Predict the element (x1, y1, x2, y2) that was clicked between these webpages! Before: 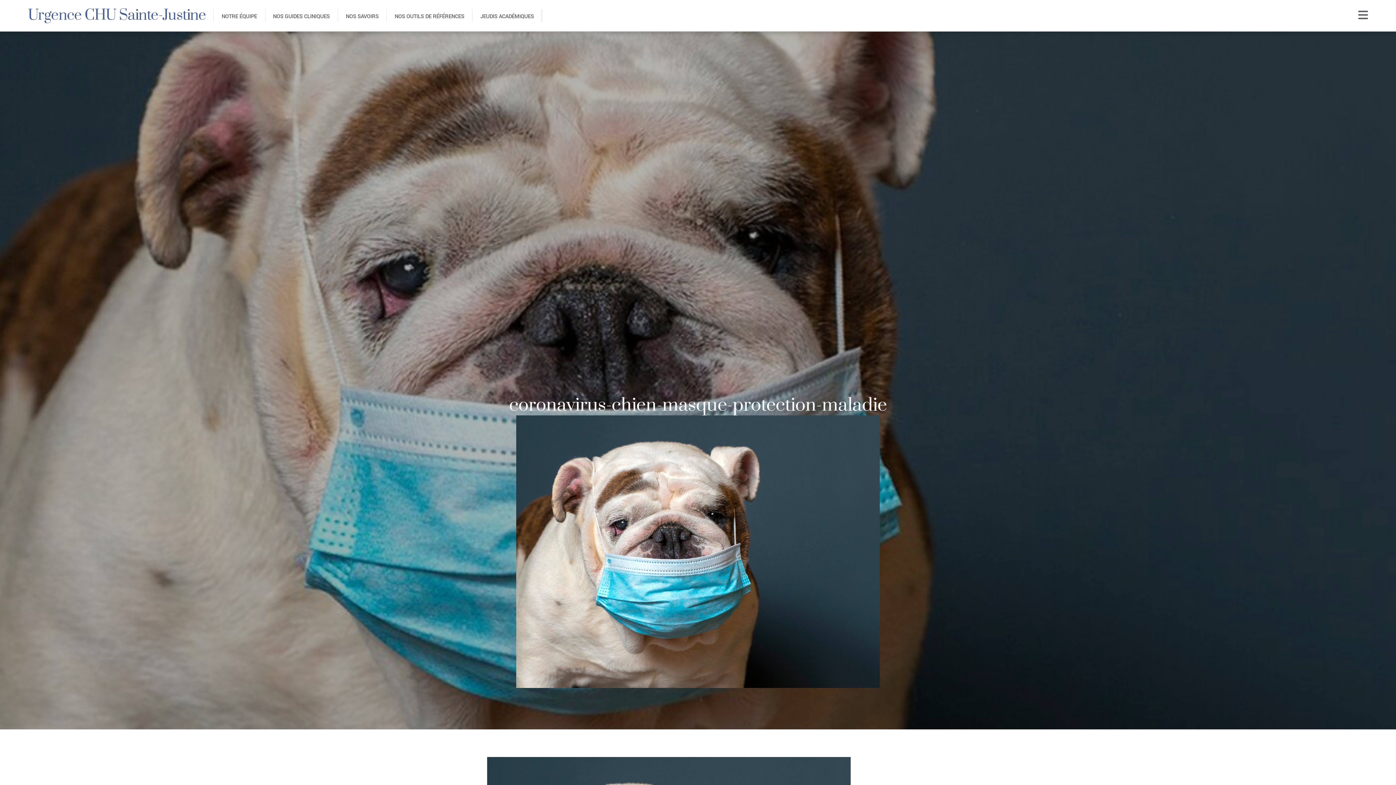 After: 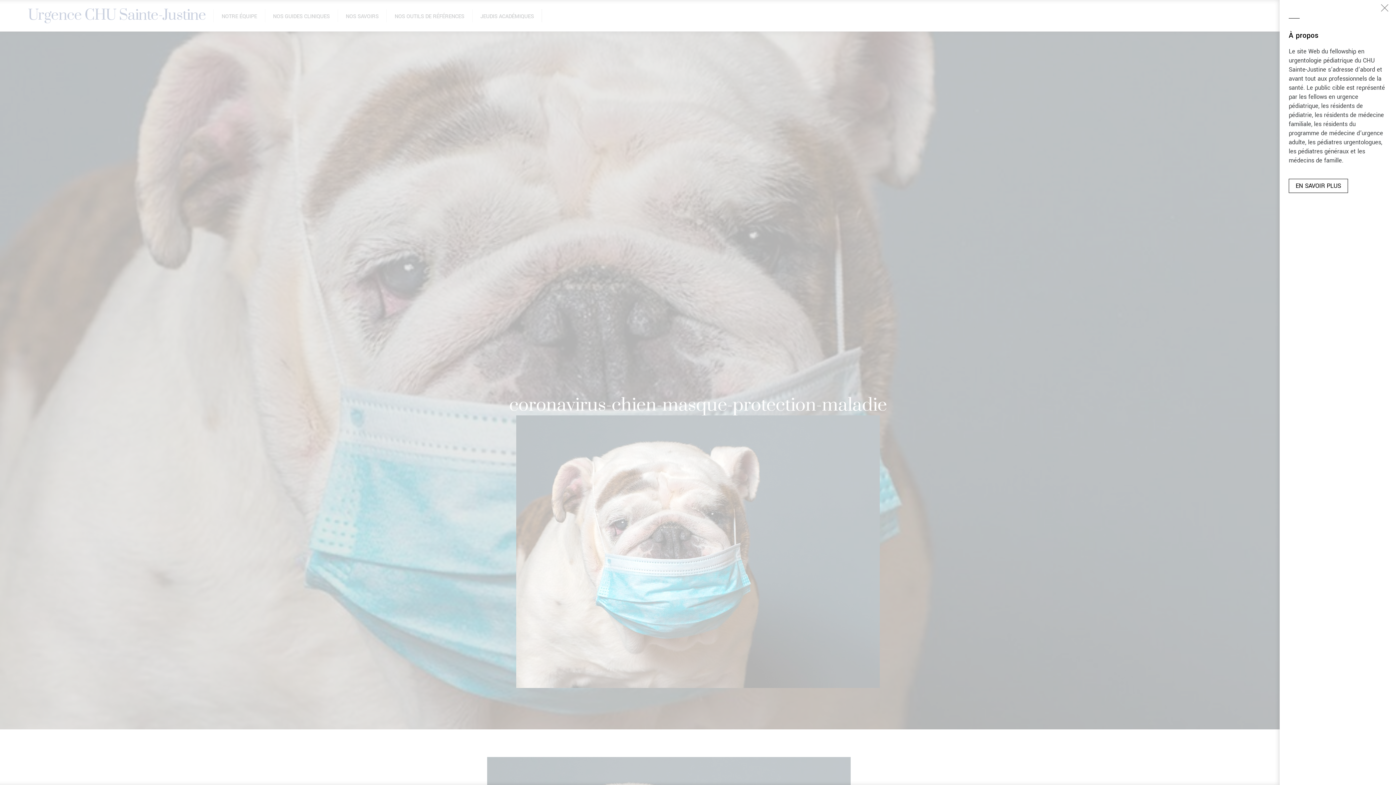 Action: bbox: (1358, 9, 1368, 23)